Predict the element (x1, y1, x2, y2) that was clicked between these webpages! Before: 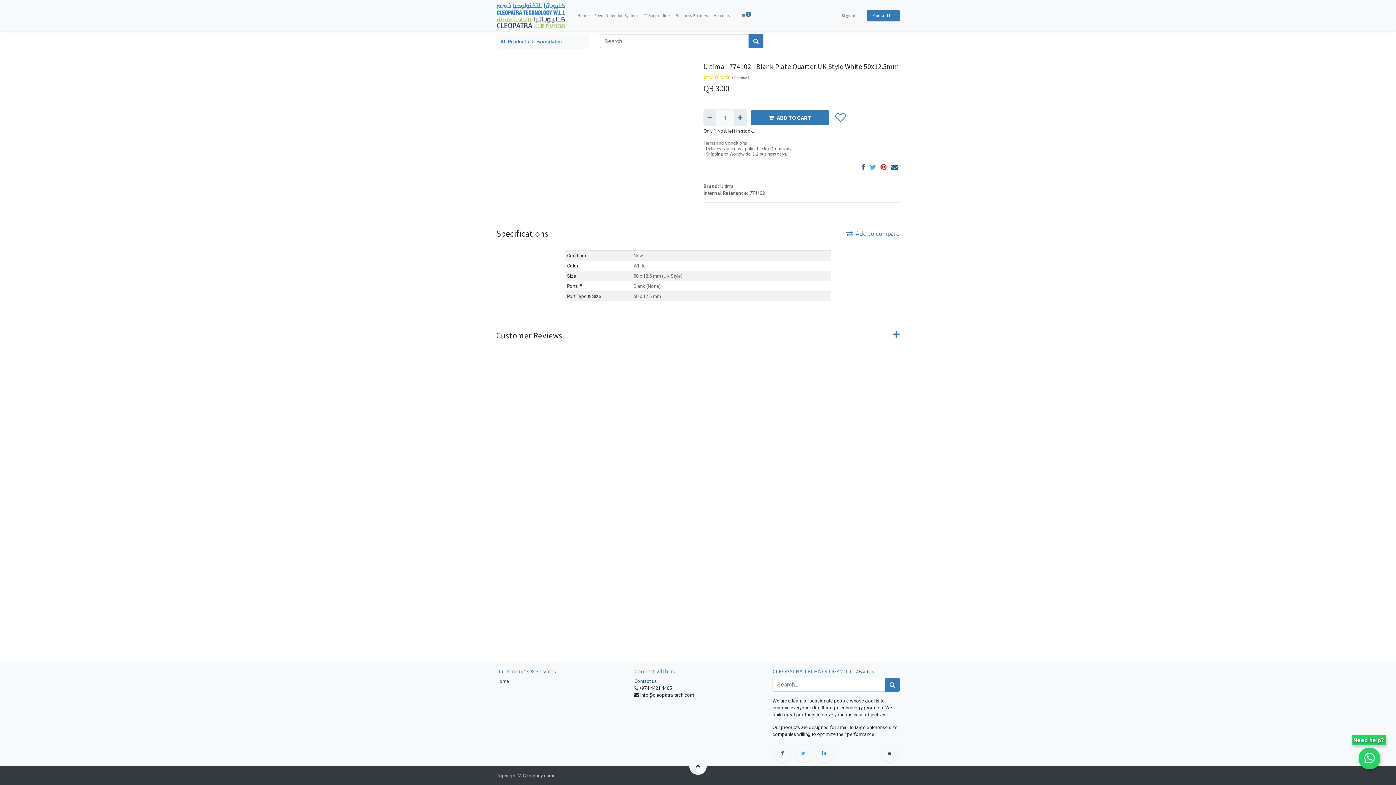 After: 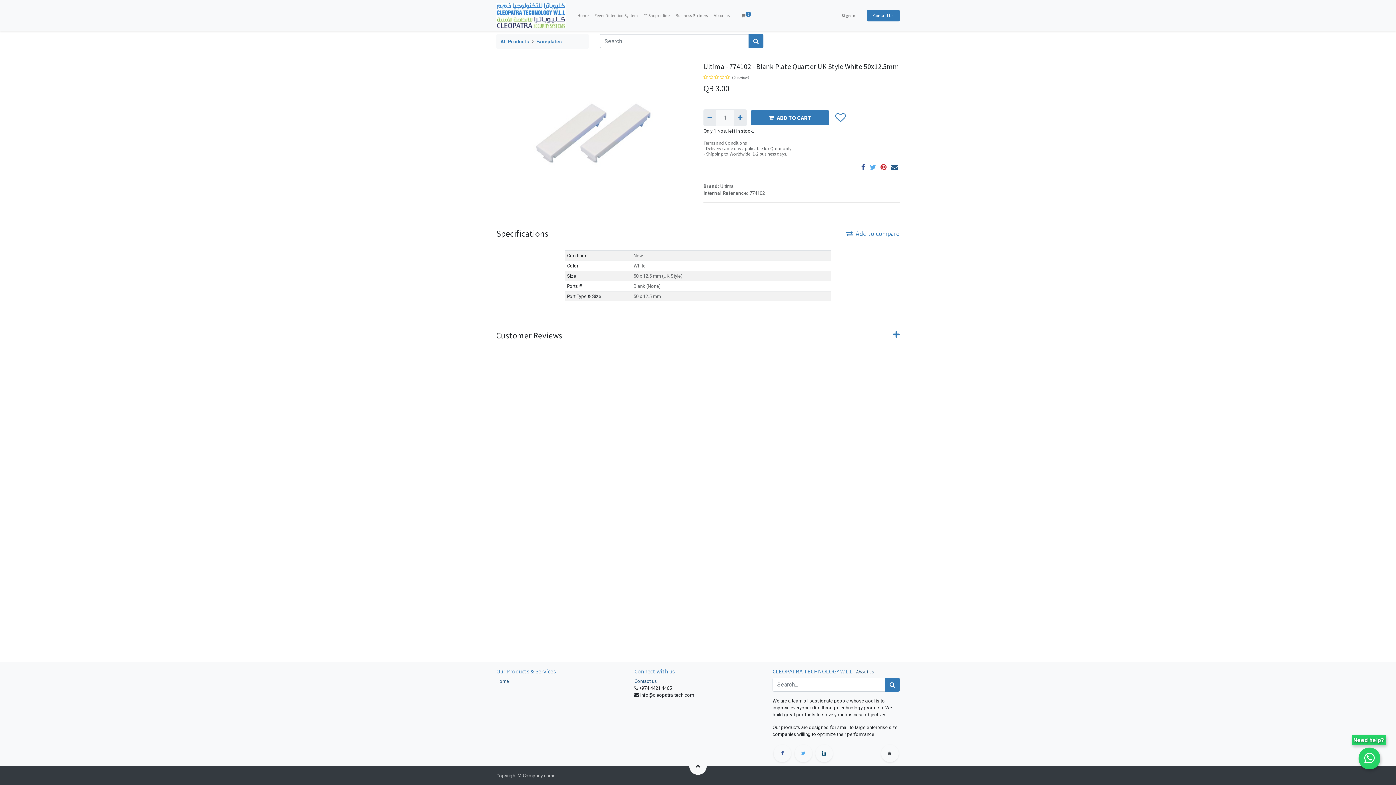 Action: bbox: (815, 745, 833, 762)